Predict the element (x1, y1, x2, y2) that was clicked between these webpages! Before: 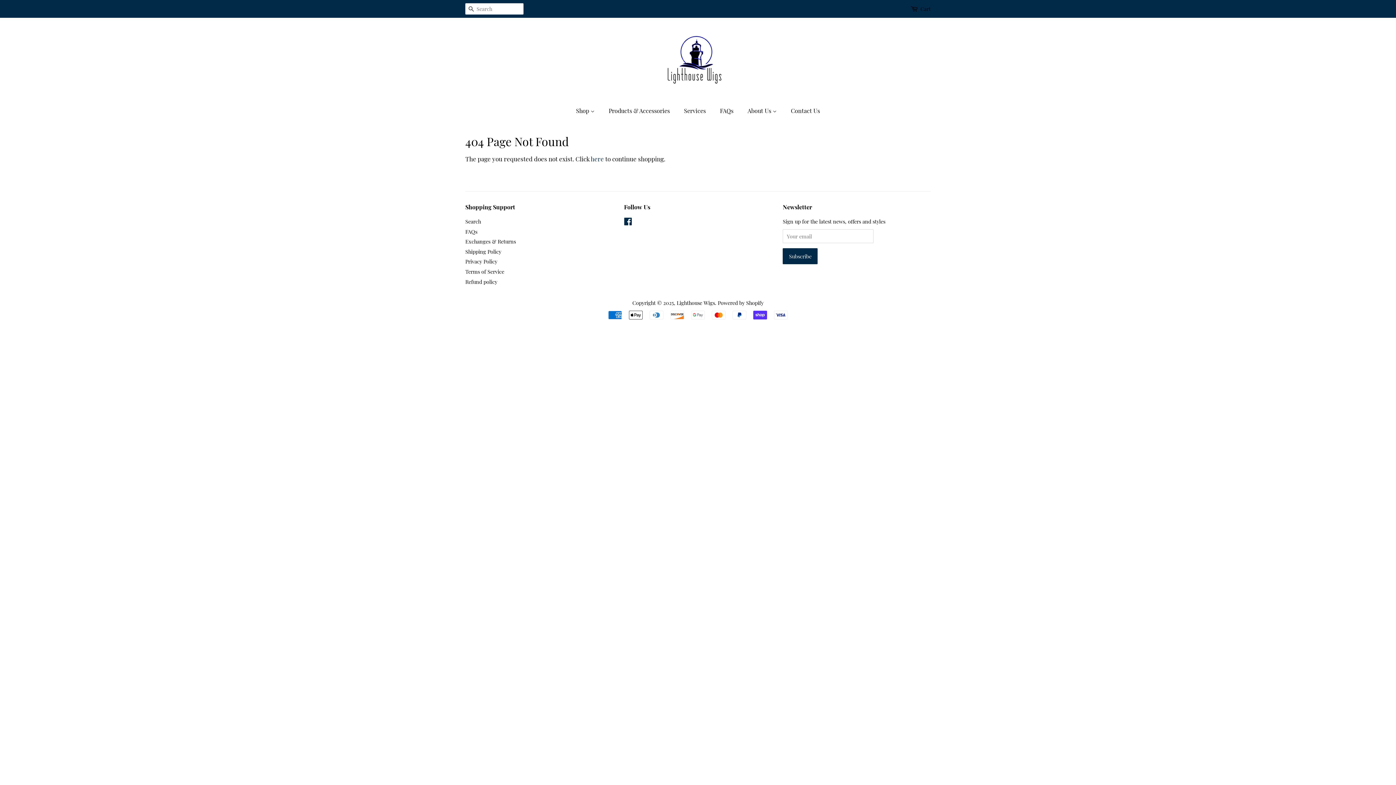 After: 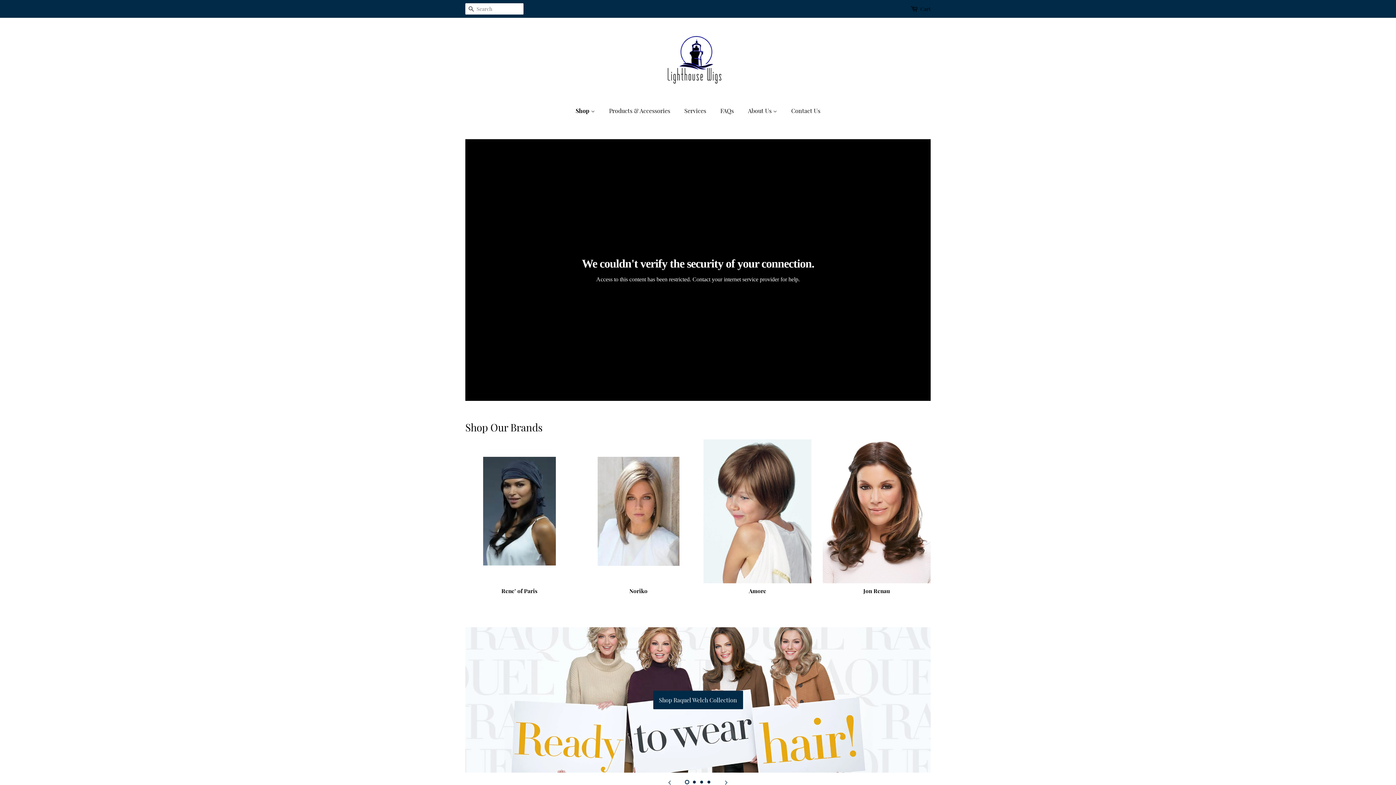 Action: label: Lighthouse Wigs bbox: (676, 299, 715, 306)